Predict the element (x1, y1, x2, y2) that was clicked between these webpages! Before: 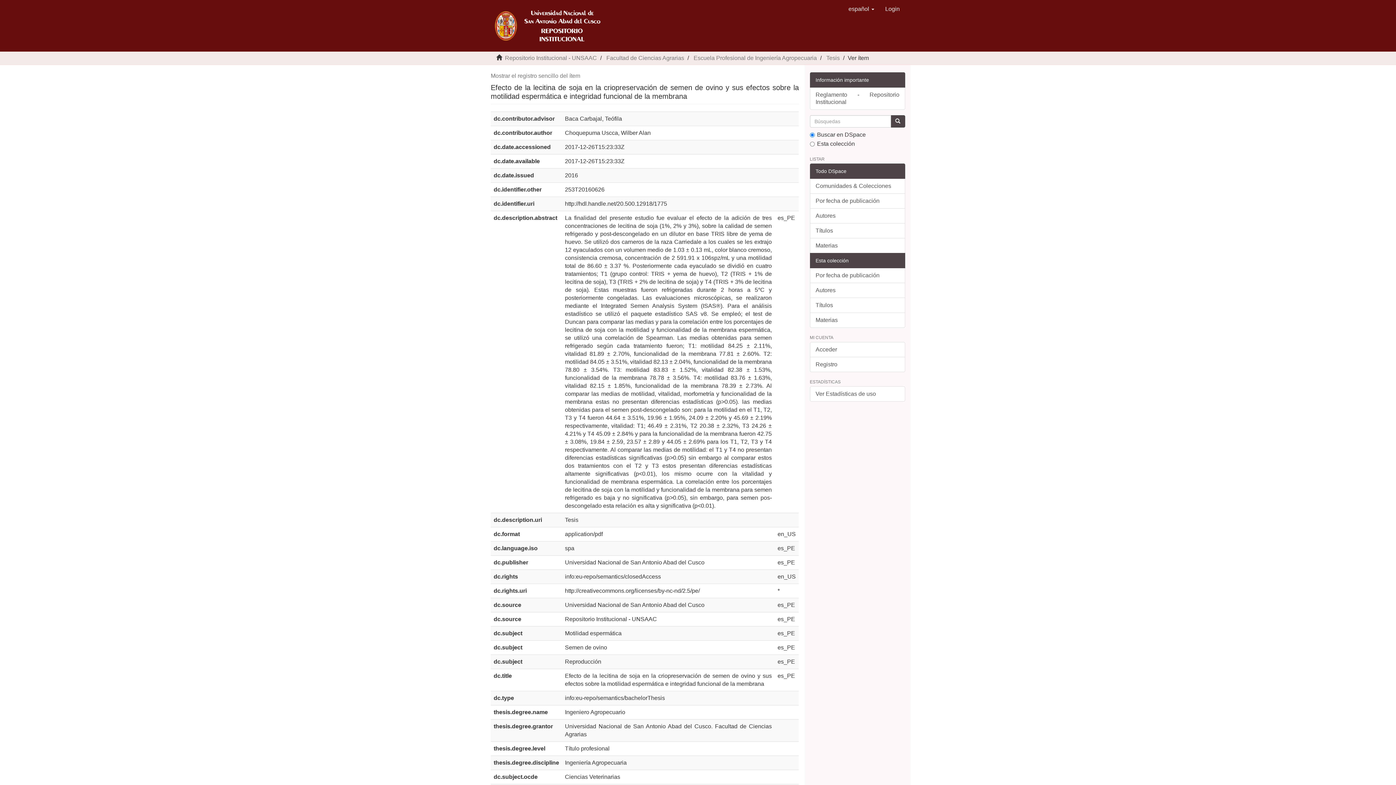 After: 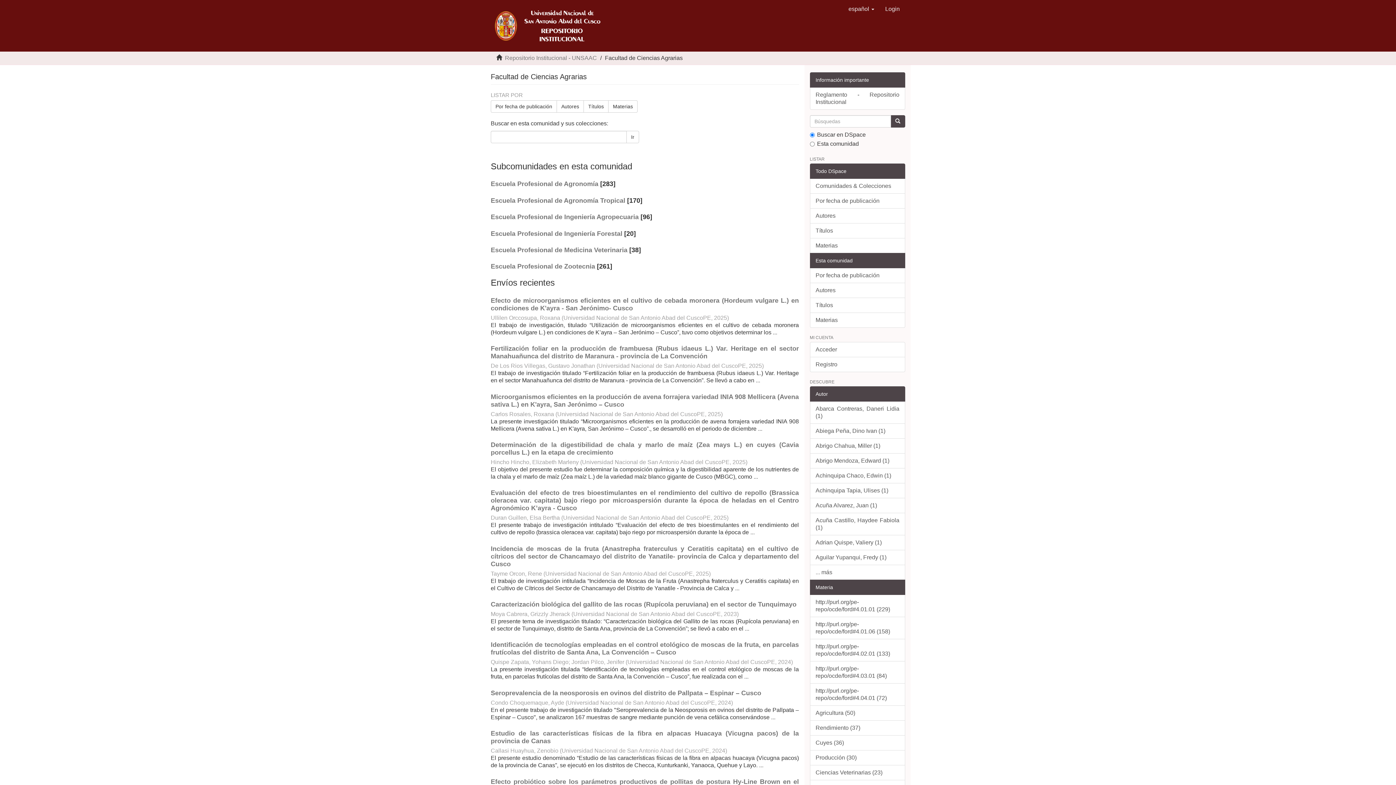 Action: bbox: (606, 54, 684, 61) label: Facultad de Ciencias Agrarias